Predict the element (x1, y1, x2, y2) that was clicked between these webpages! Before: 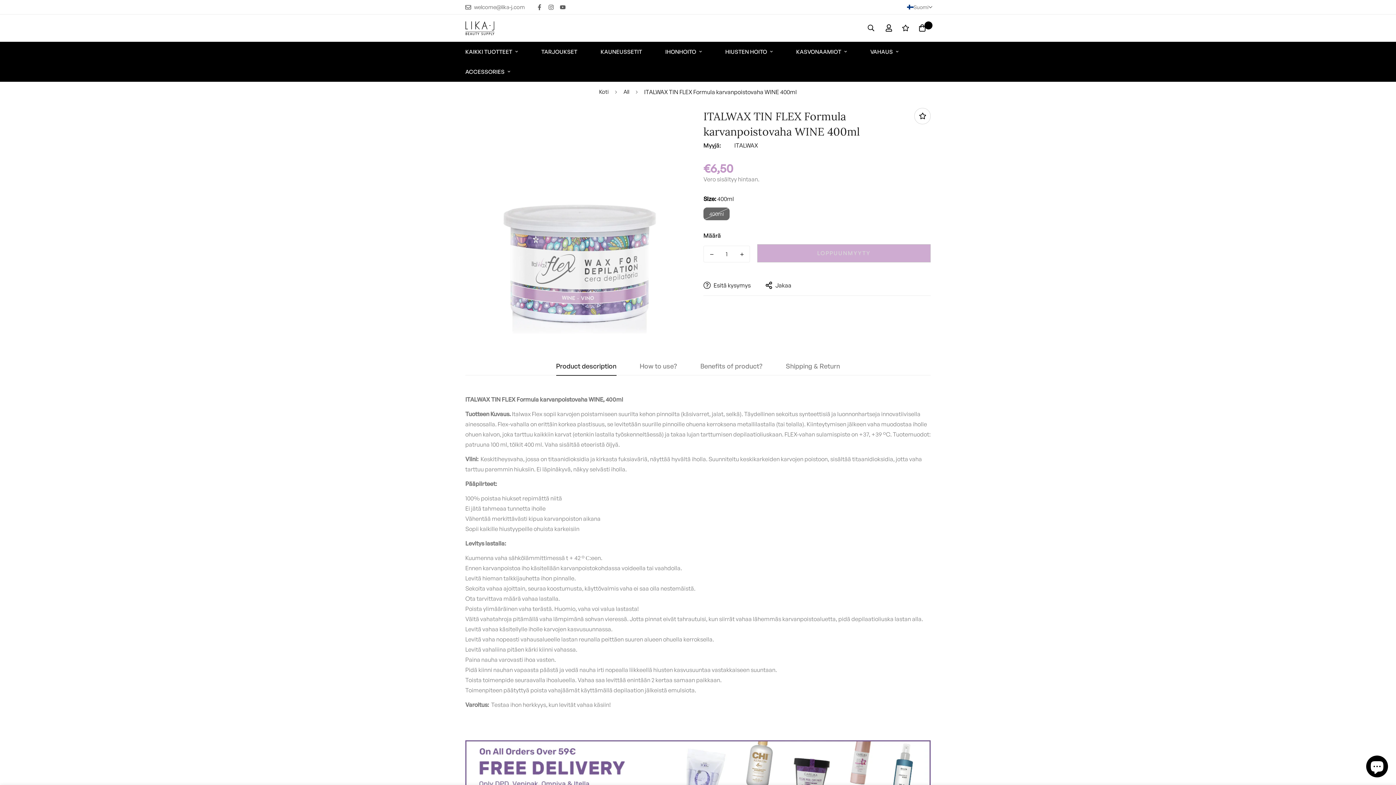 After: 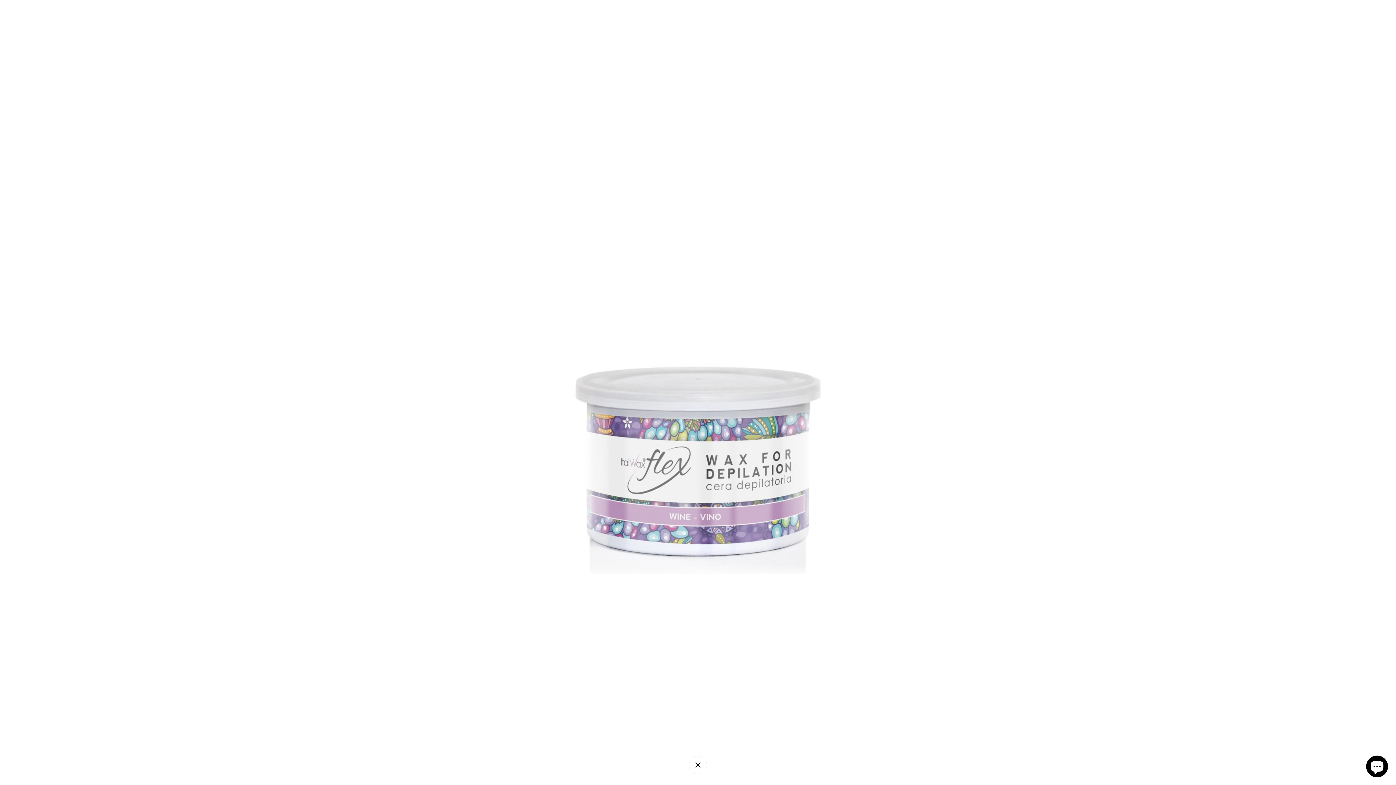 Action: bbox: (669, 115, 685, 131)